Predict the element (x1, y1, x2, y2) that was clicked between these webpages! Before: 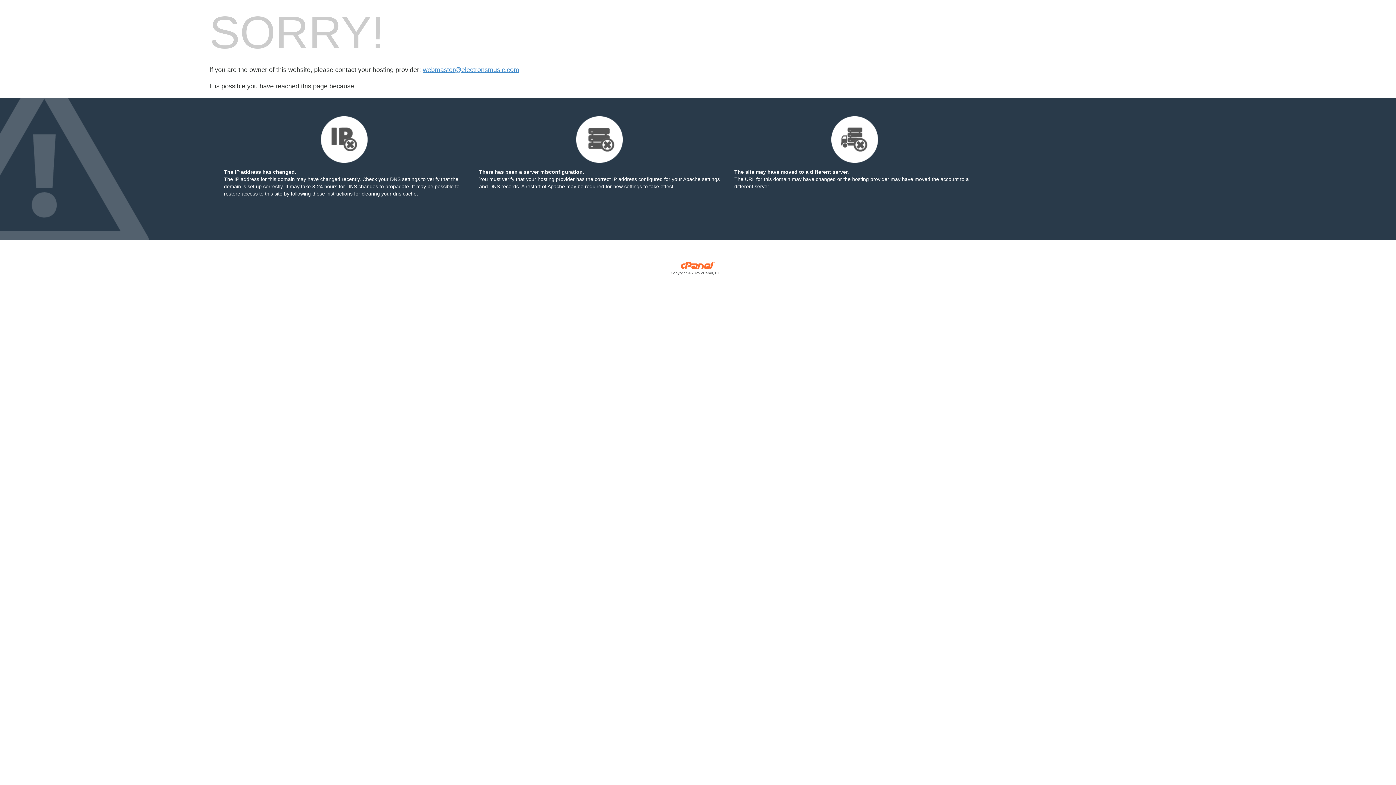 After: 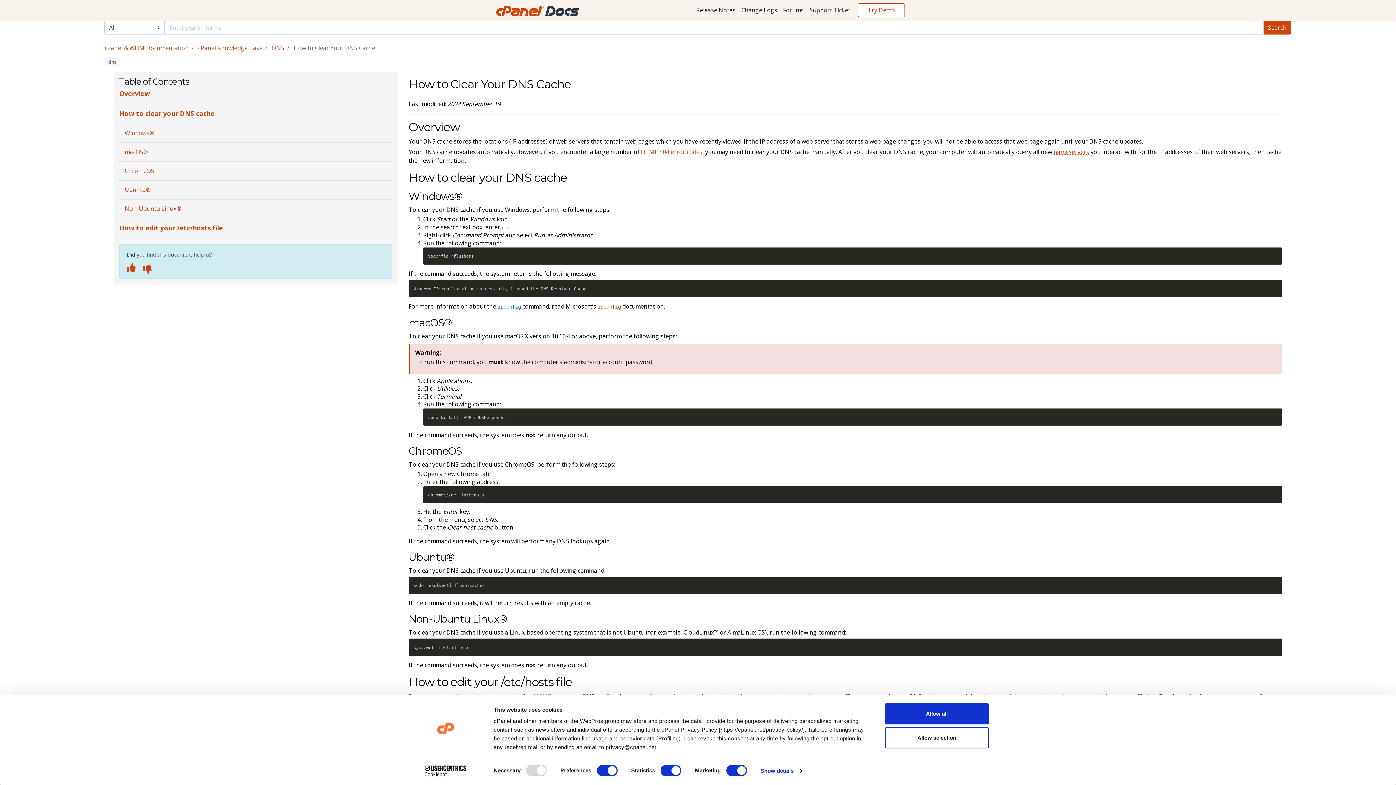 Action: label: following these instructions bbox: (290, 190, 352, 196)